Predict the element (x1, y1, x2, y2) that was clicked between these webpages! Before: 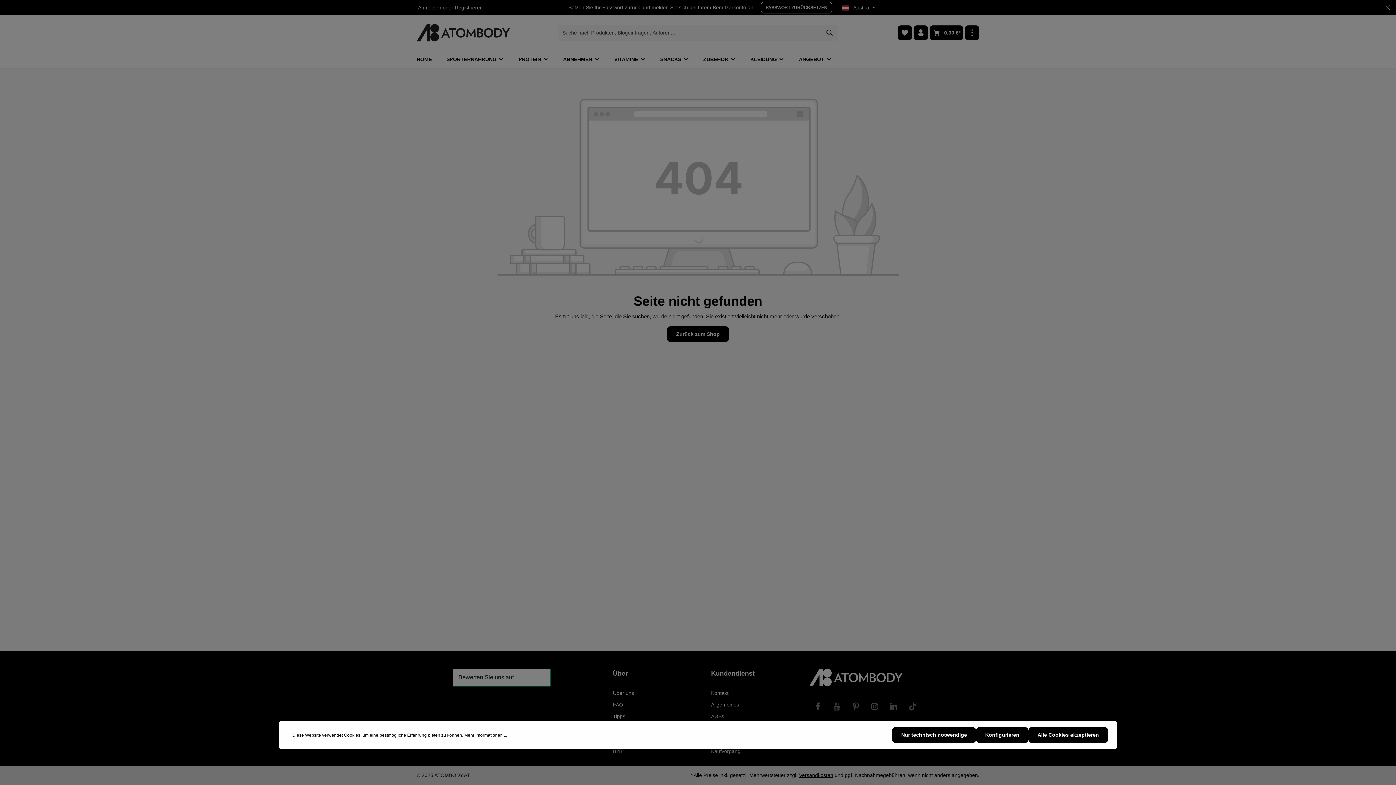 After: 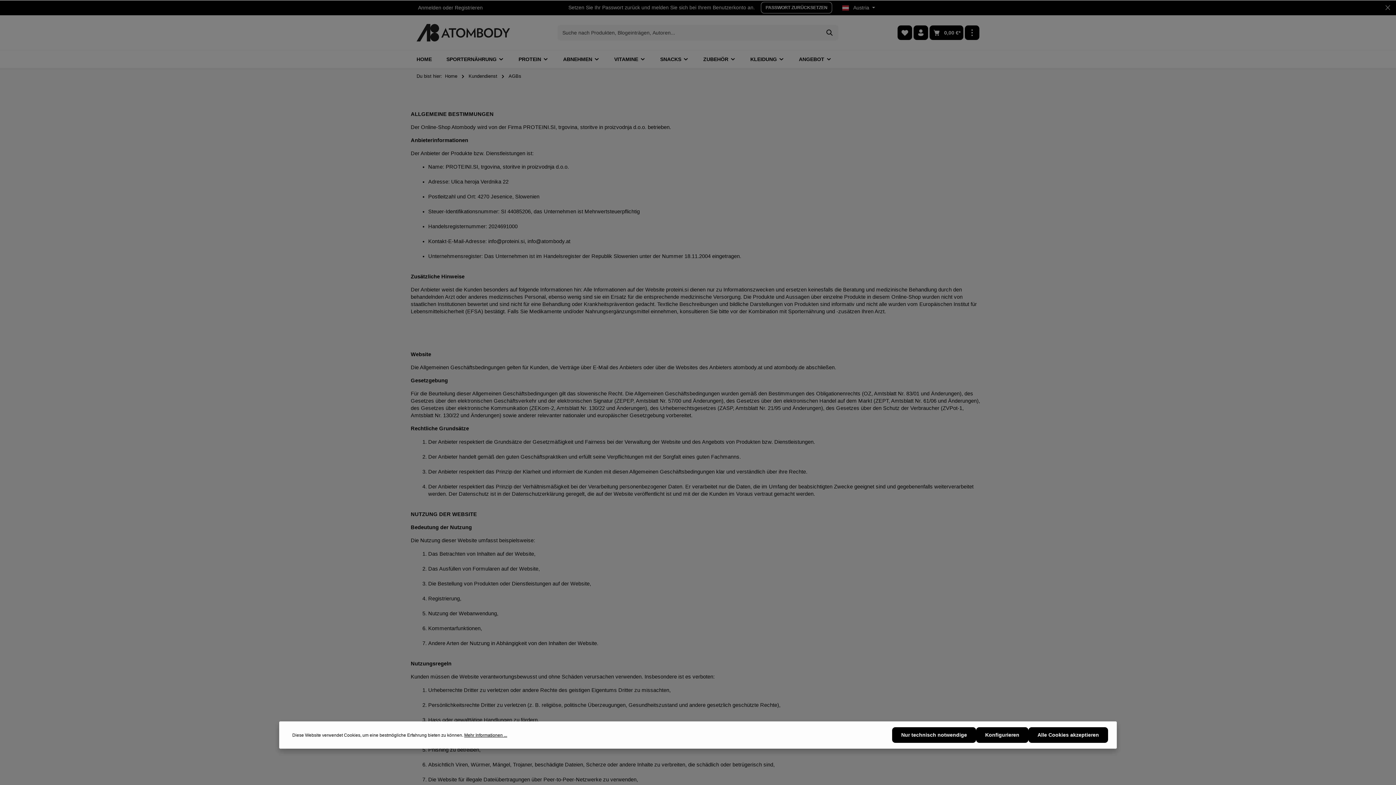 Action: bbox: (711, 711, 724, 721) label: AGBs